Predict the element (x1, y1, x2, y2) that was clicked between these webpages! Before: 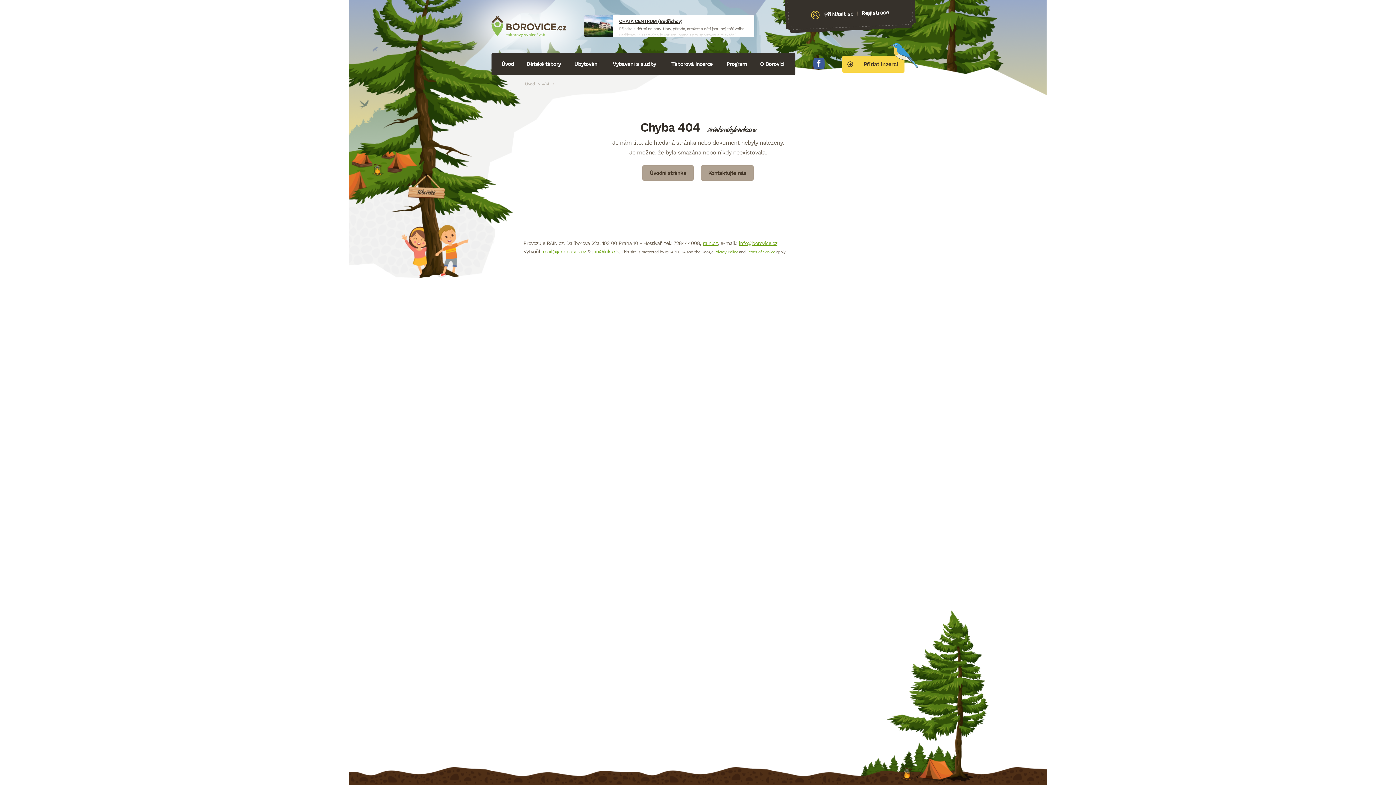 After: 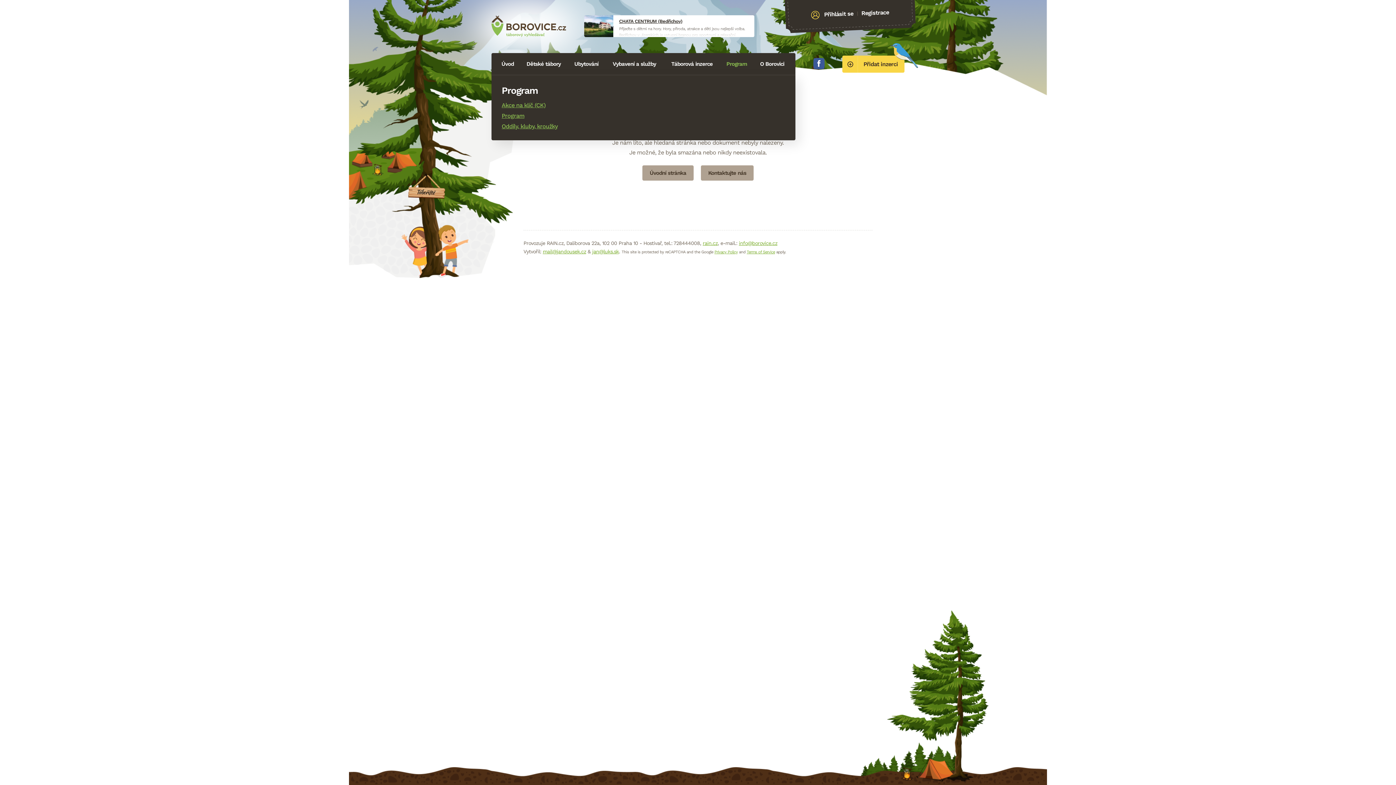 Action: label: Program bbox: (720, 53, 753, 74)